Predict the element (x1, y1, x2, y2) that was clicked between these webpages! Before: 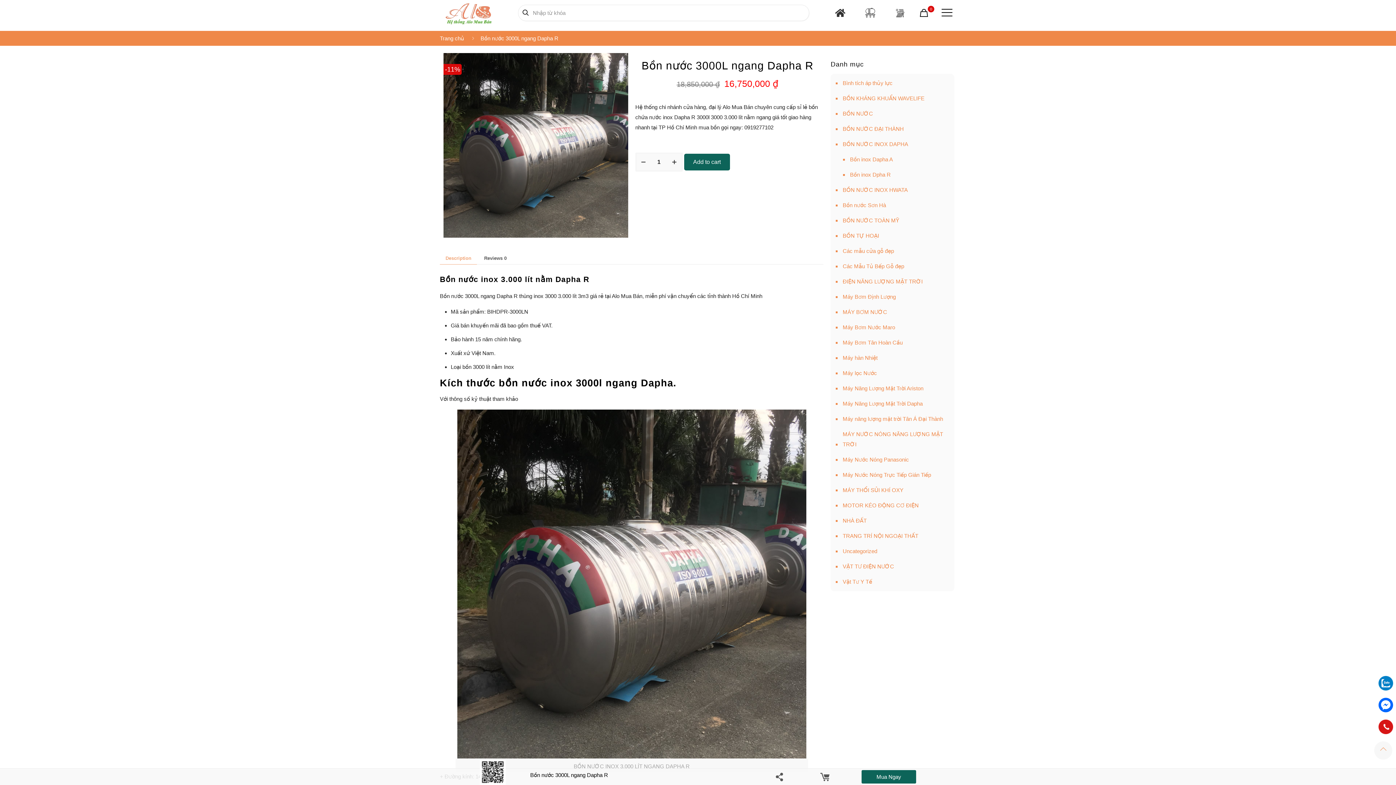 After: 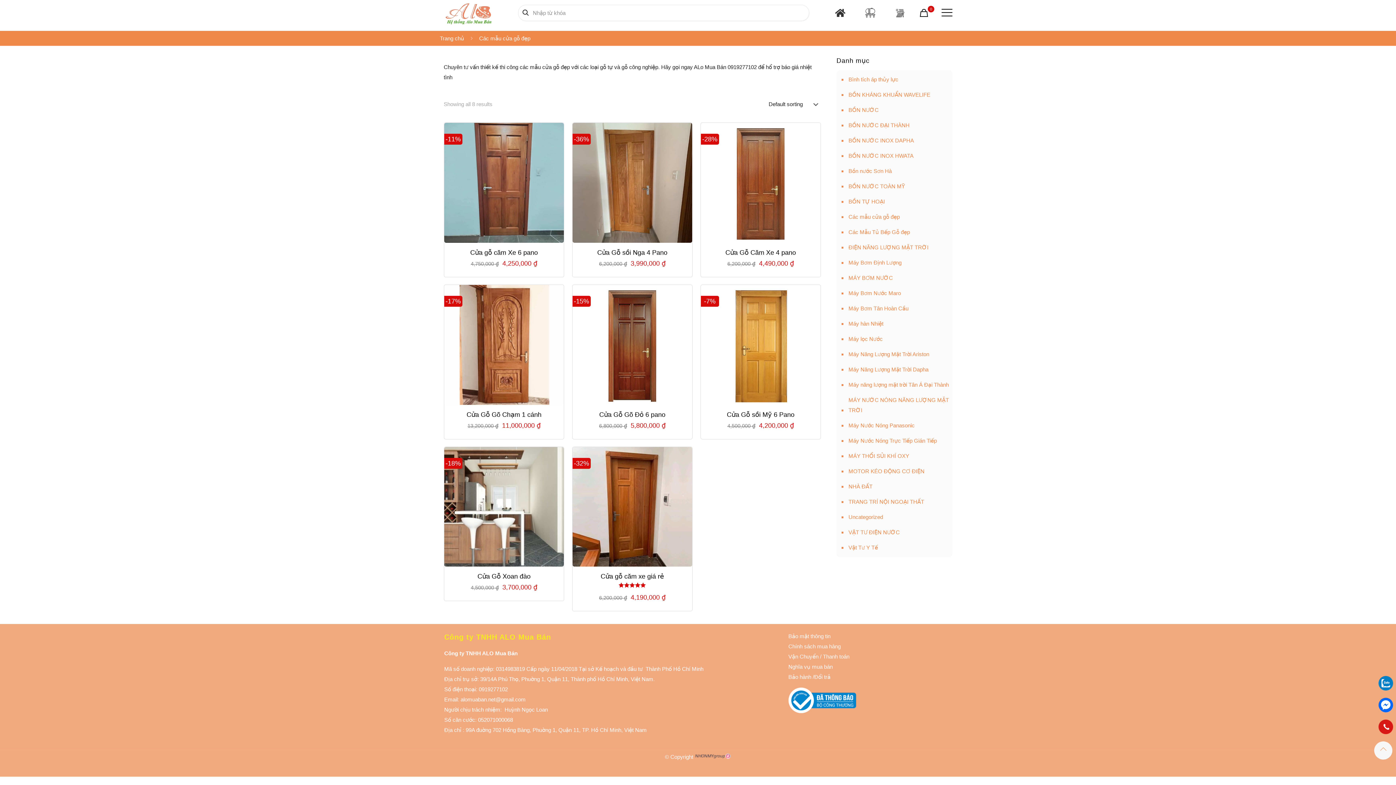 Action: label: Các mẫu cửa gỗ đẹp bbox: (841, 243, 894, 258)